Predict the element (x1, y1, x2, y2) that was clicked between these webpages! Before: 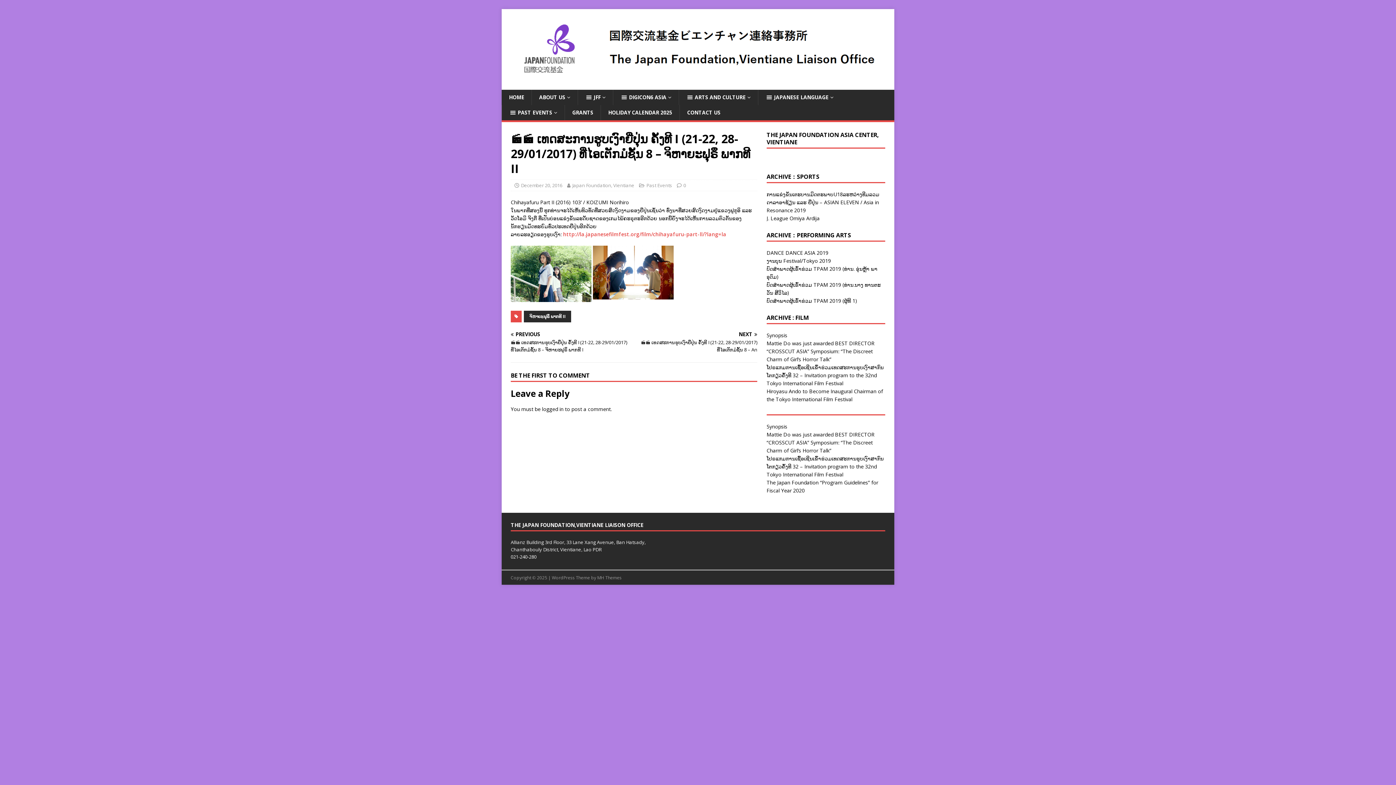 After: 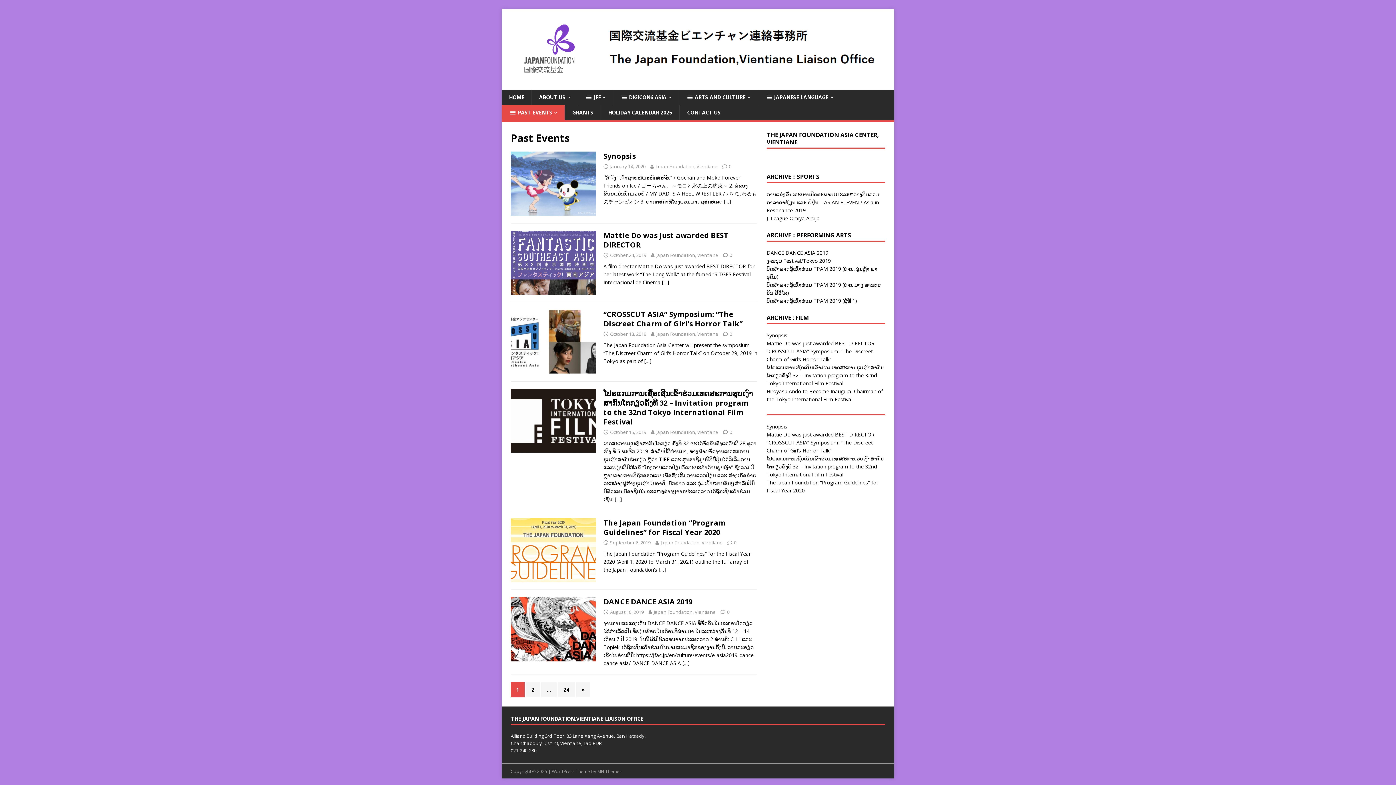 Action: bbox: (646, 182, 672, 188) label: Past Events